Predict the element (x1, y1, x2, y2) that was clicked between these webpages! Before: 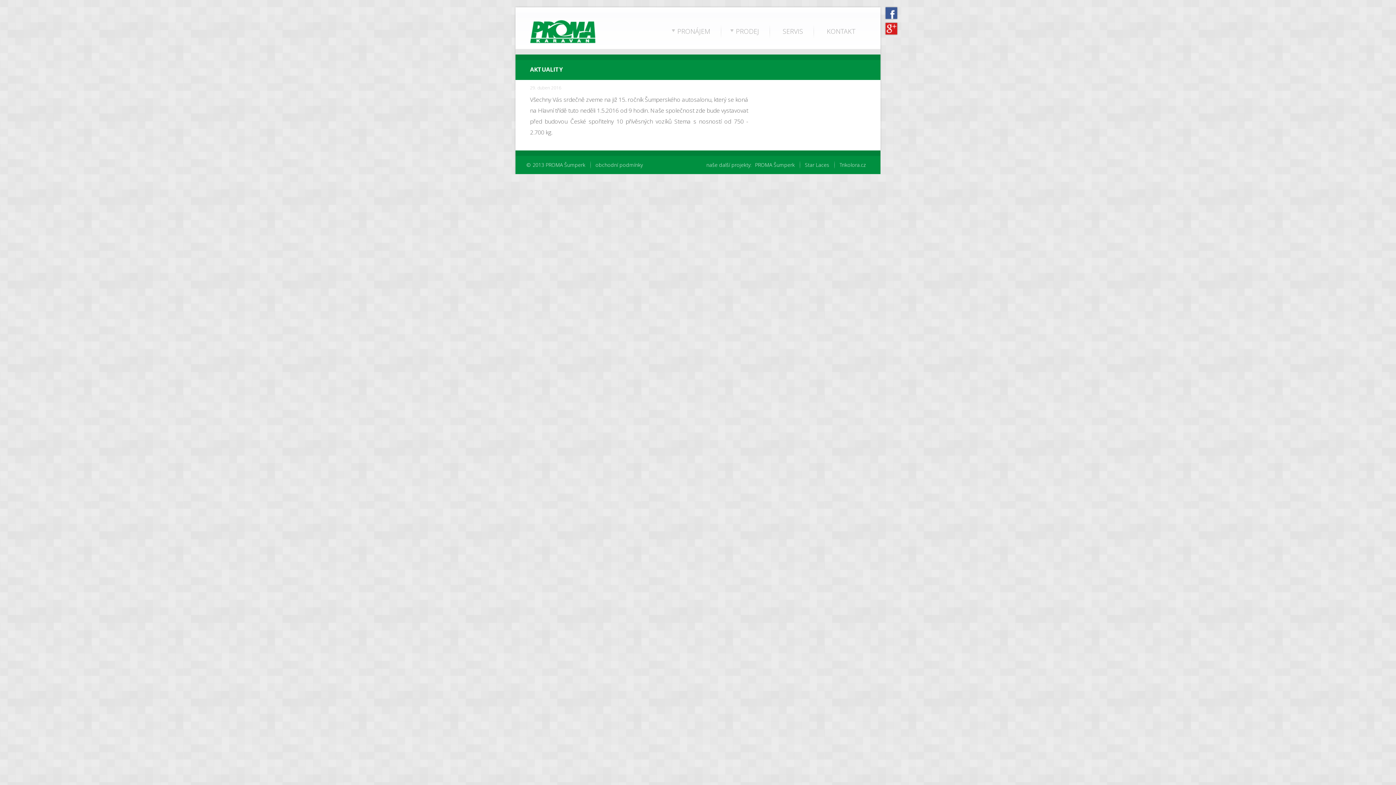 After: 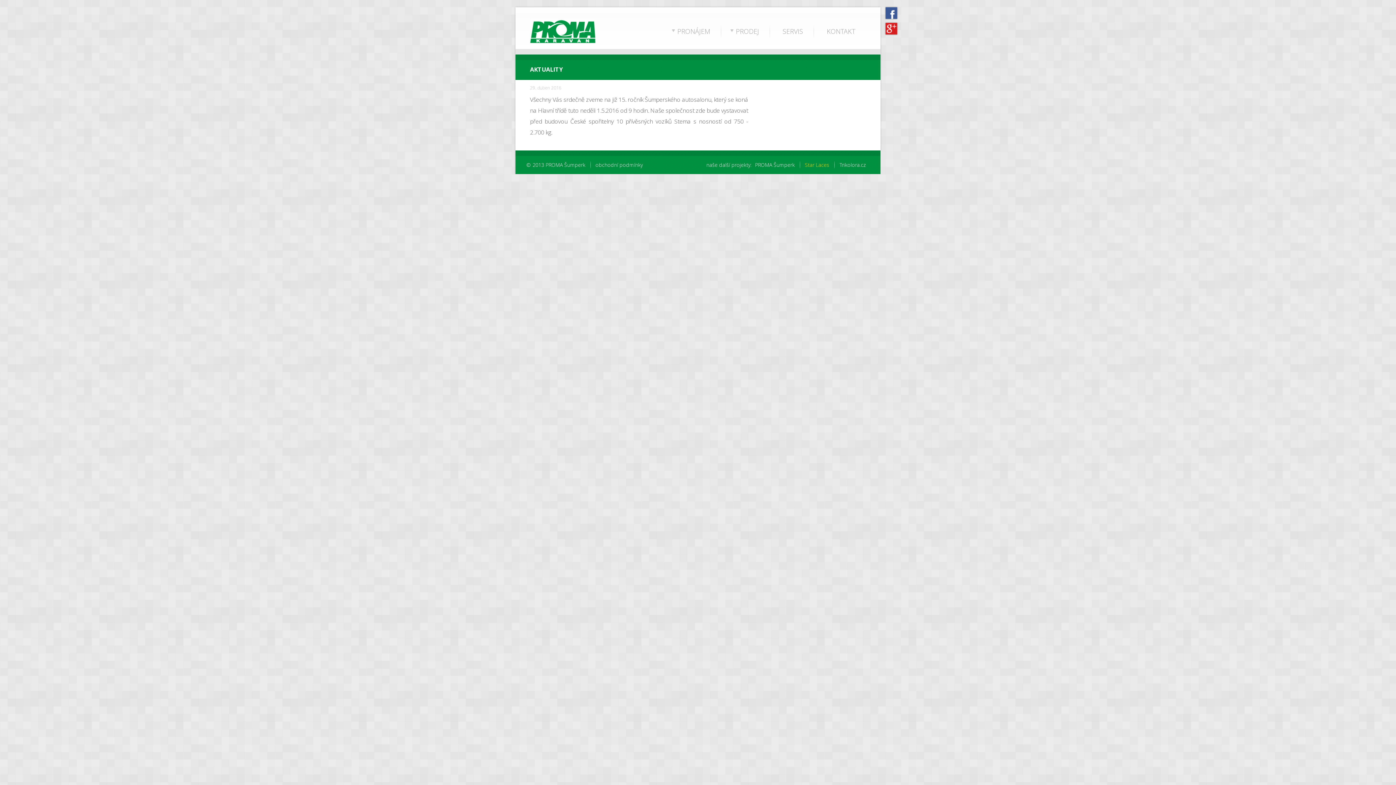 Action: bbox: (800, 161, 829, 168) label: Star Laces